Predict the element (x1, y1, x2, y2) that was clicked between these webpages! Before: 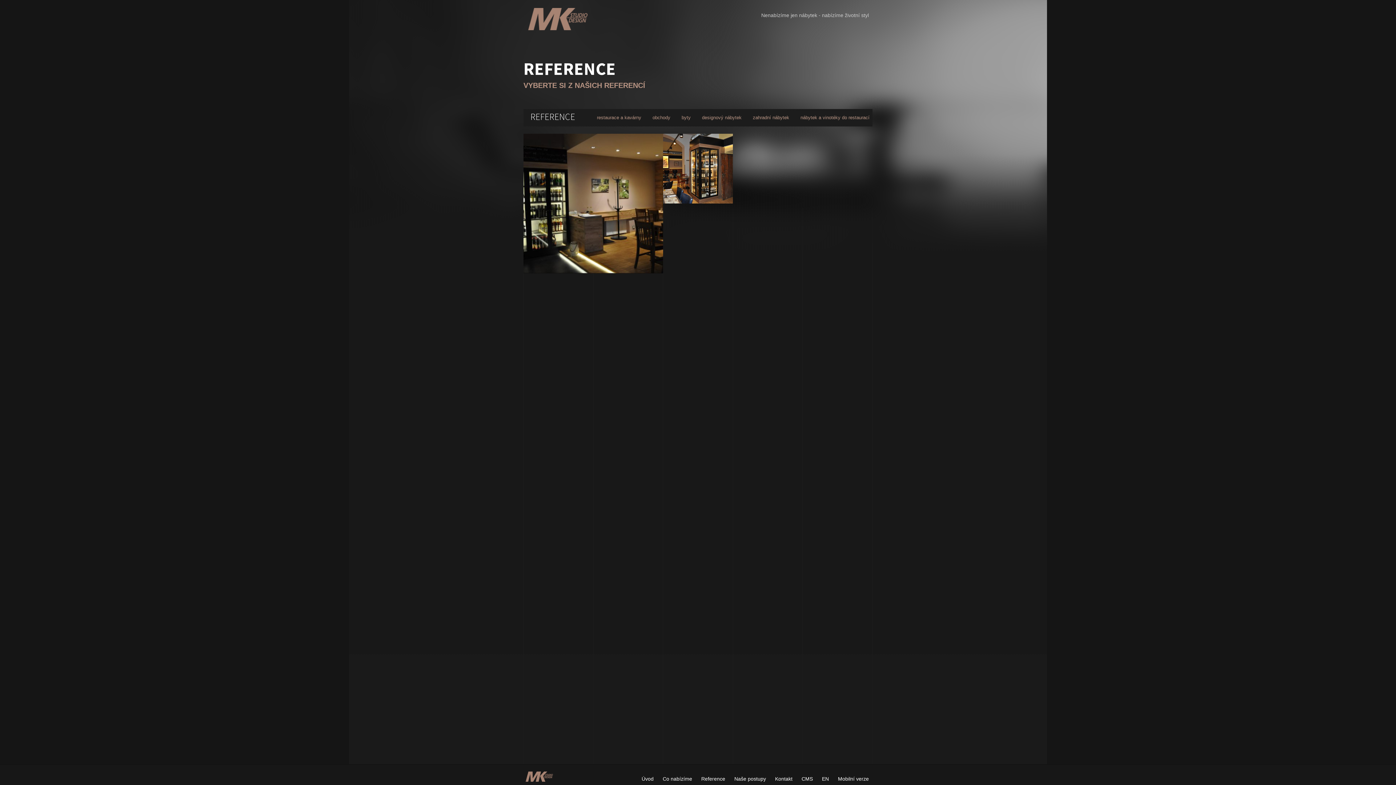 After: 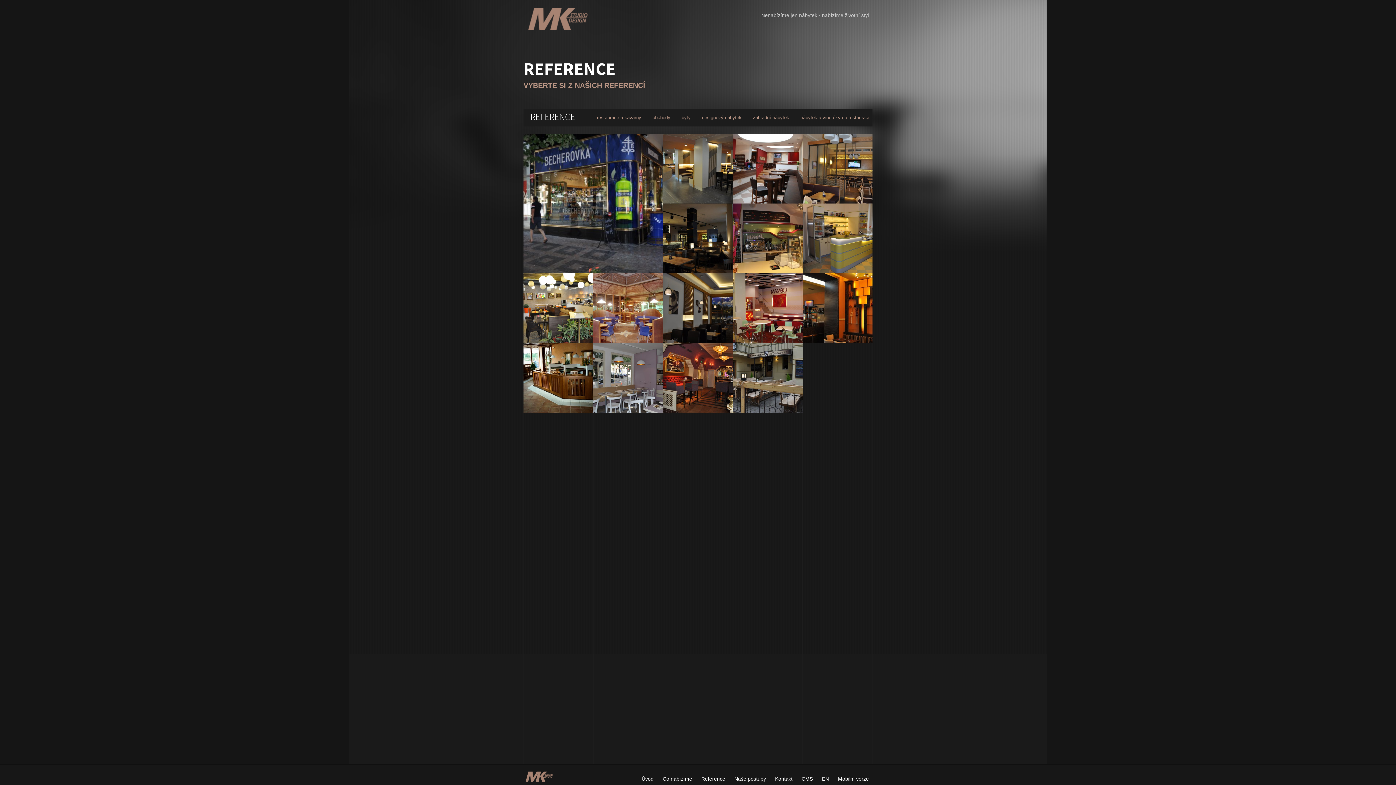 Action: label: restaurace a kavárny bbox: (597, 114, 641, 120)